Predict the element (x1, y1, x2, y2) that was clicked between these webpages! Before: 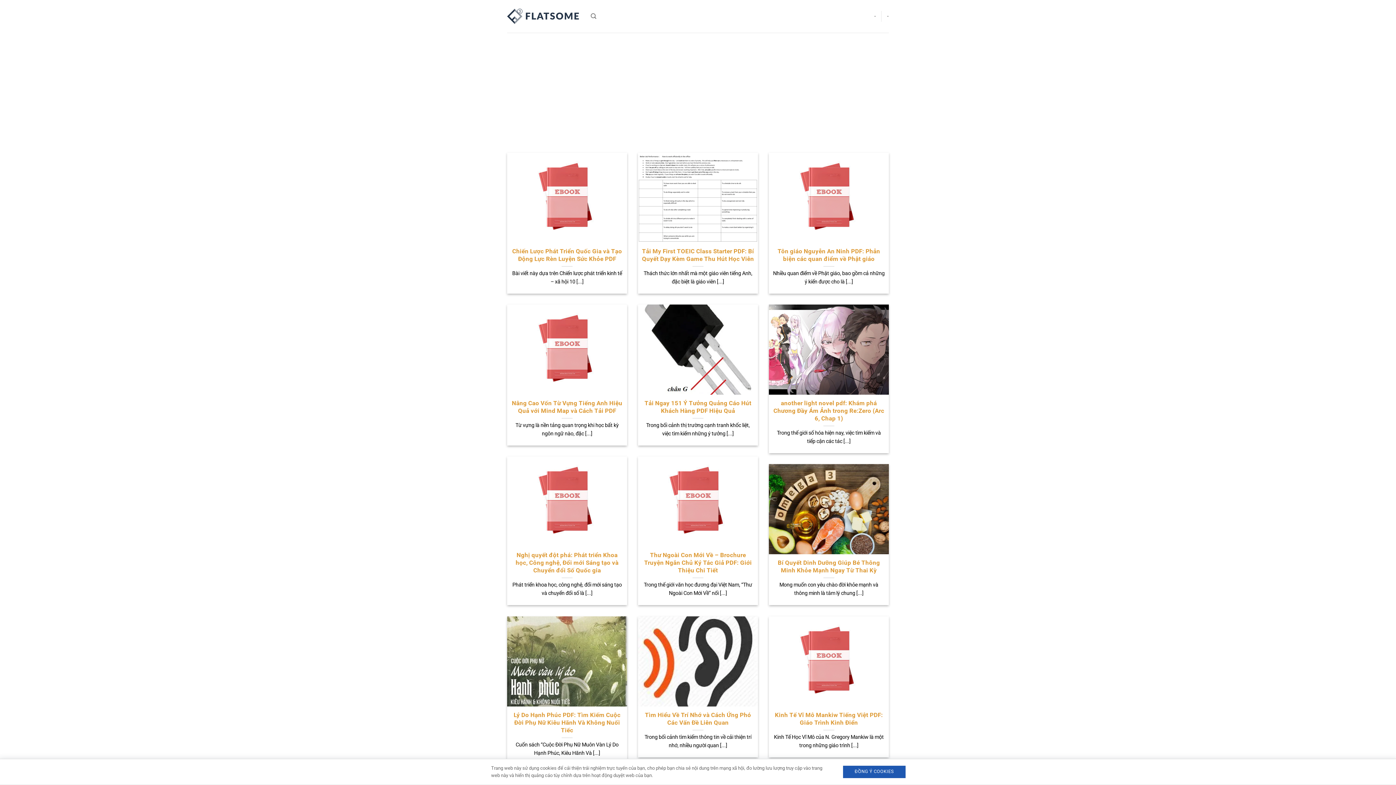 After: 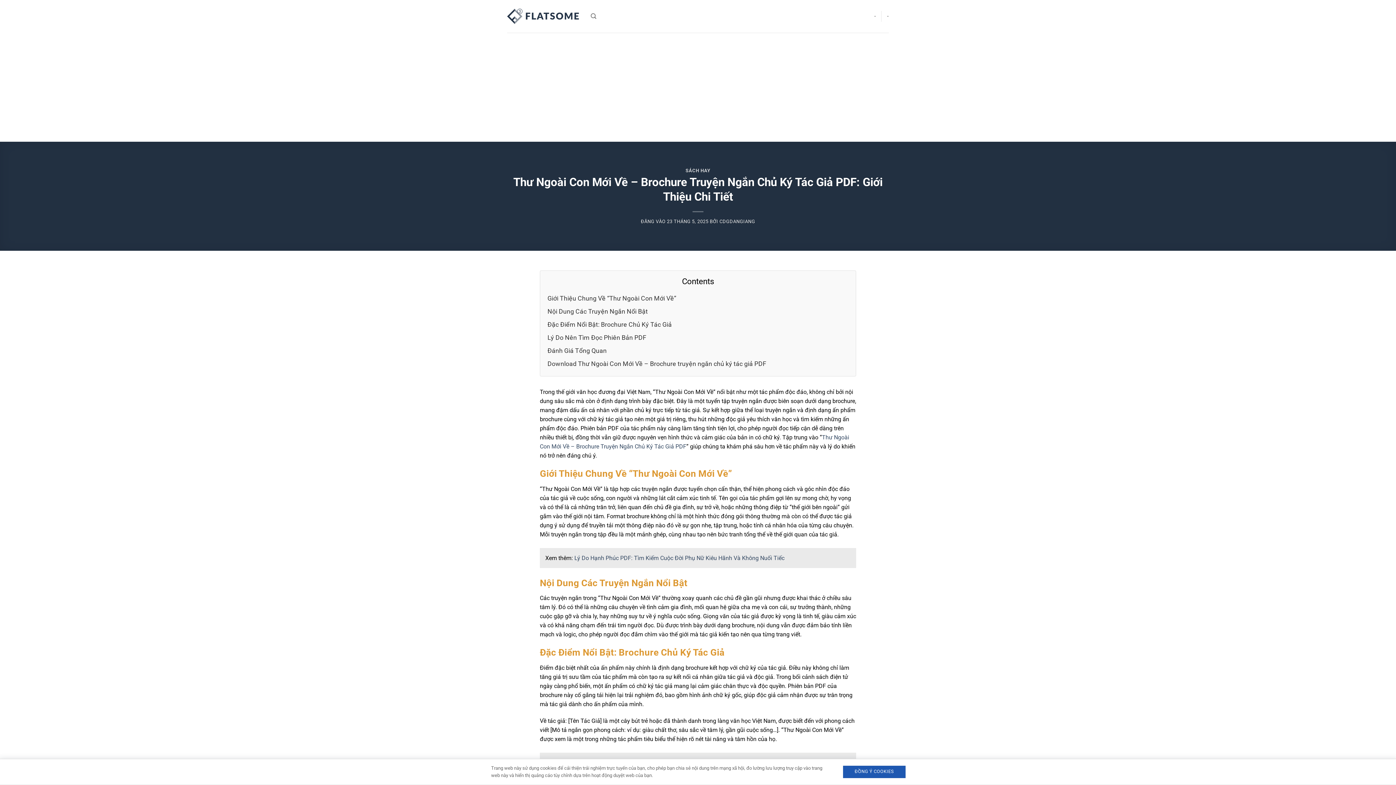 Action: label: Thư Ngoài Con Mới Về – Brochure Truyện Ngắn Chủ Ký Tác Giả PDF: Giới Thiệu Chi Tiết bbox: (641, 551, 754, 574)